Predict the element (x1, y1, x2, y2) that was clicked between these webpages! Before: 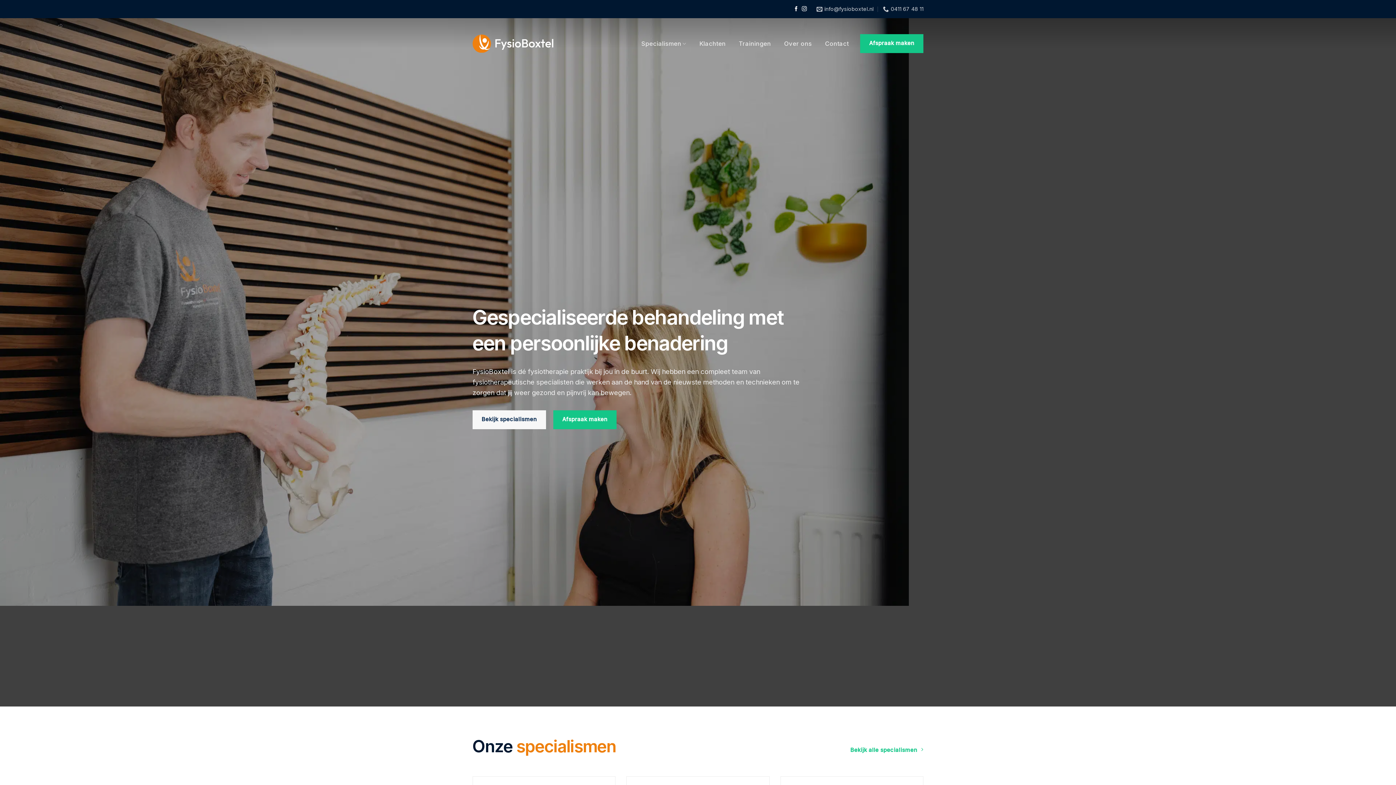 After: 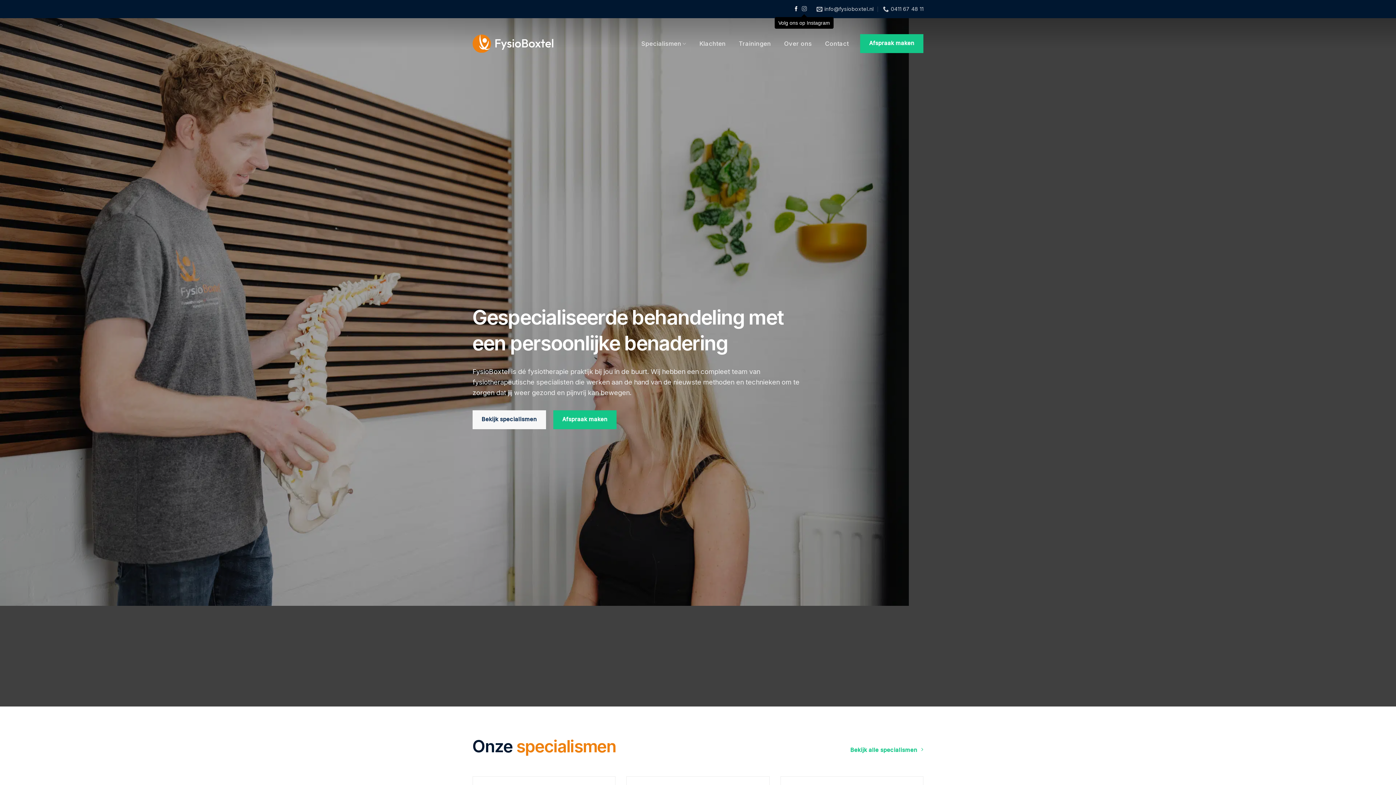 Action: bbox: (802, 6, 807, 11) label: Volg ons op Instagram